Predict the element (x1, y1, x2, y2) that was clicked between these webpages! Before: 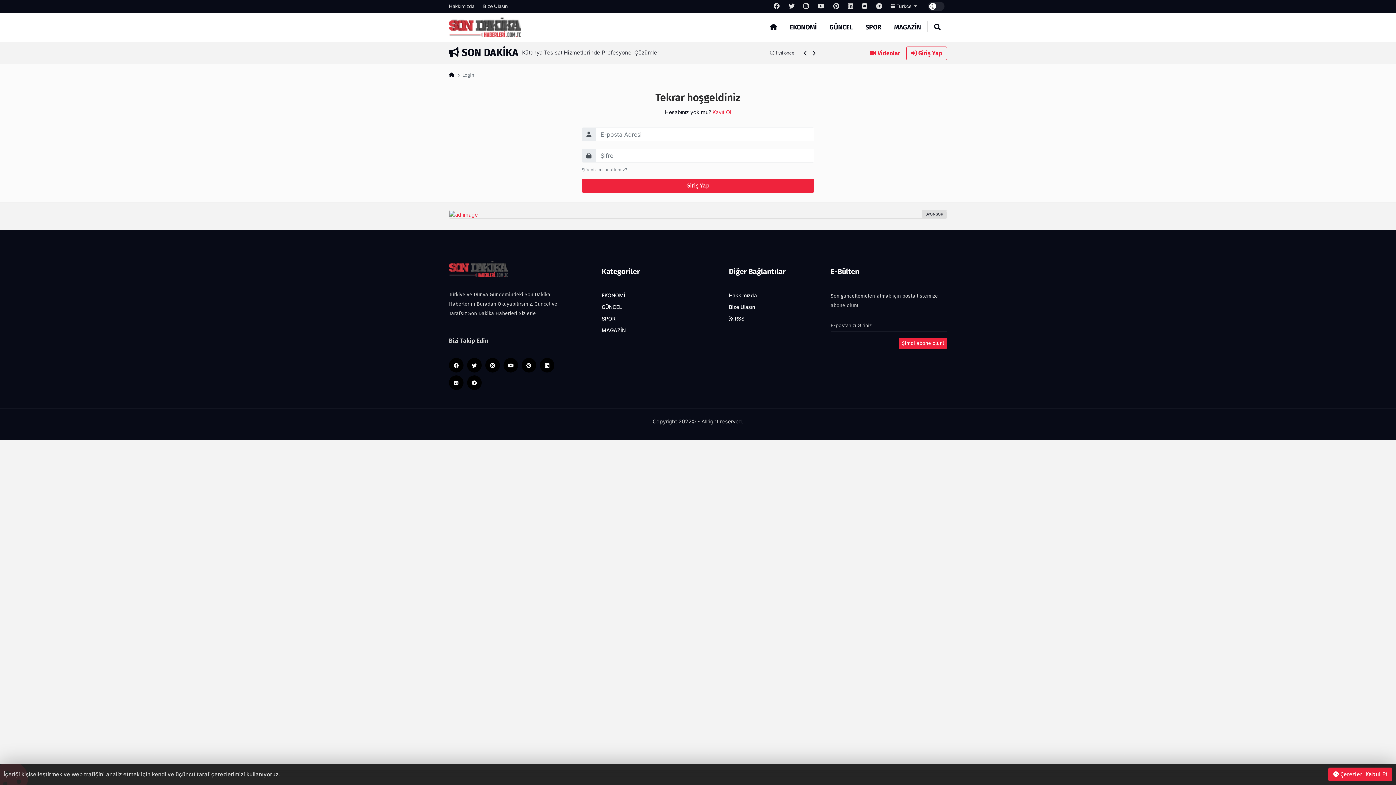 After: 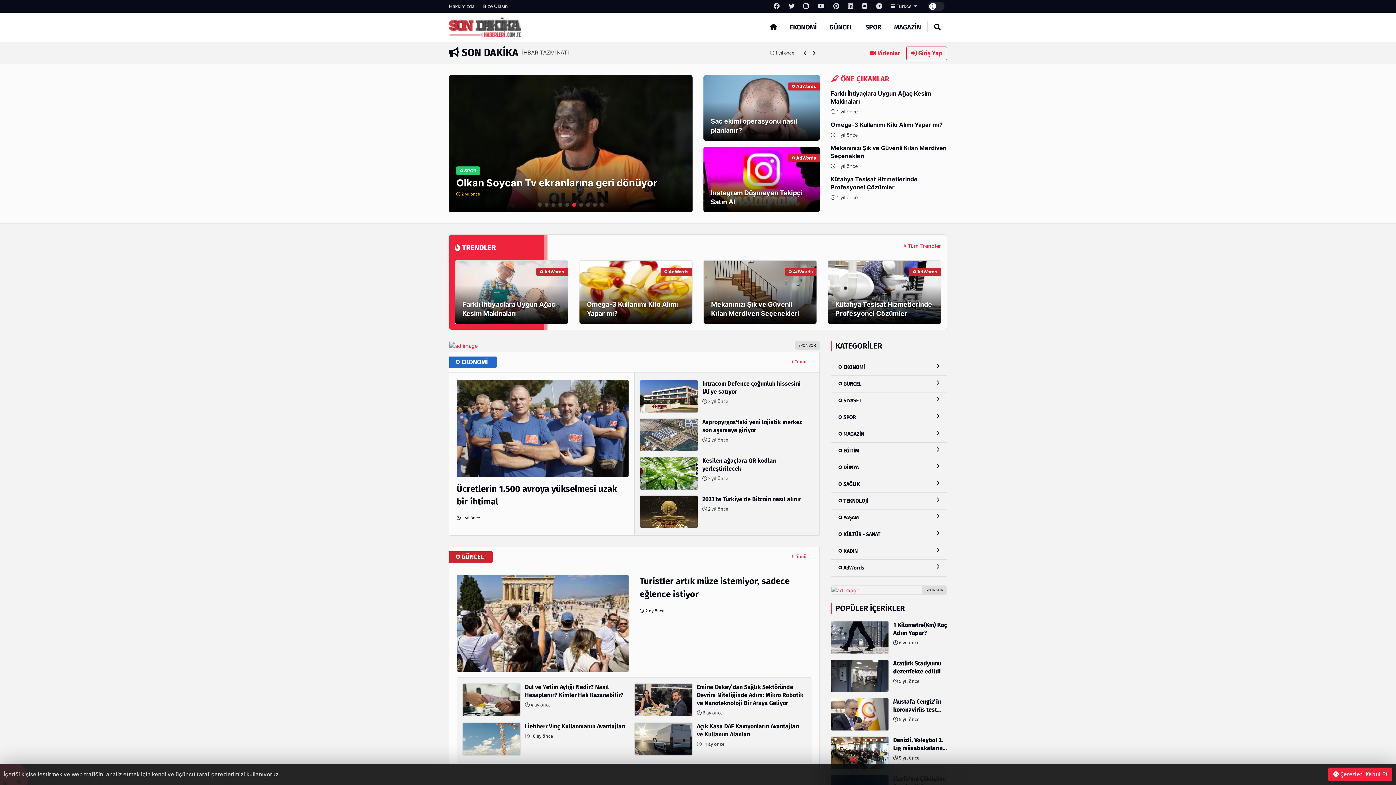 Action: bbox: (449, 23, 551, 29)